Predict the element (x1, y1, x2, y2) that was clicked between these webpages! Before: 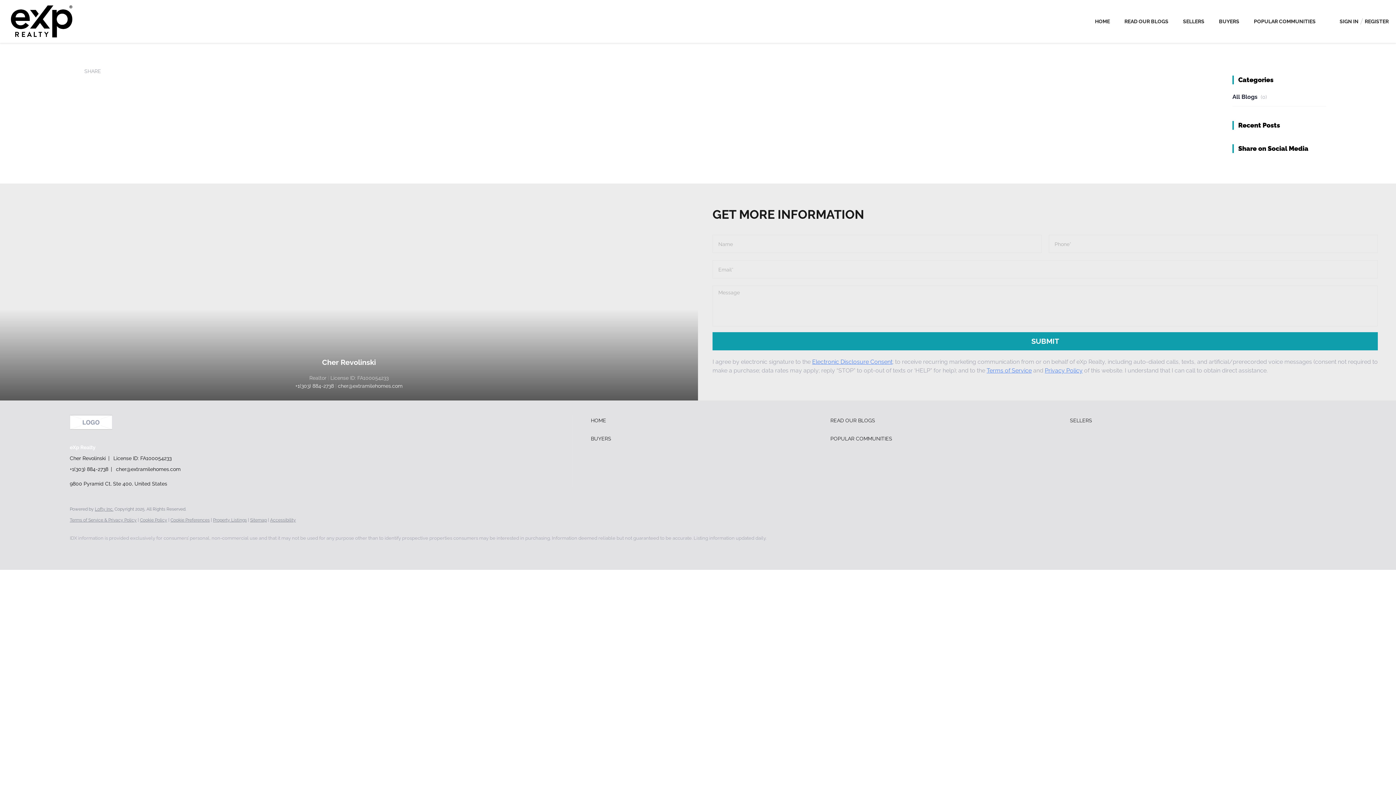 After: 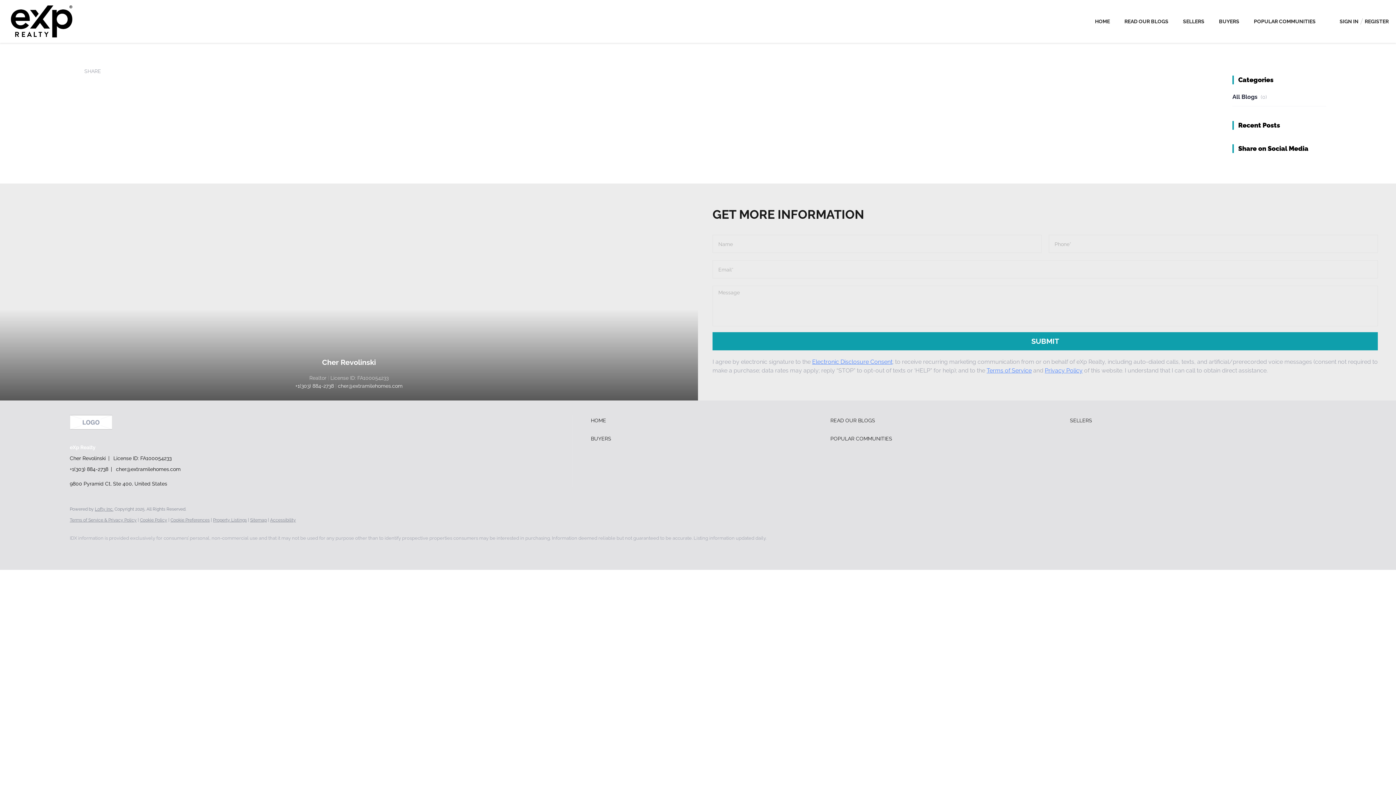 Action: bbox: (69, 541, 87, 559) label: facebook